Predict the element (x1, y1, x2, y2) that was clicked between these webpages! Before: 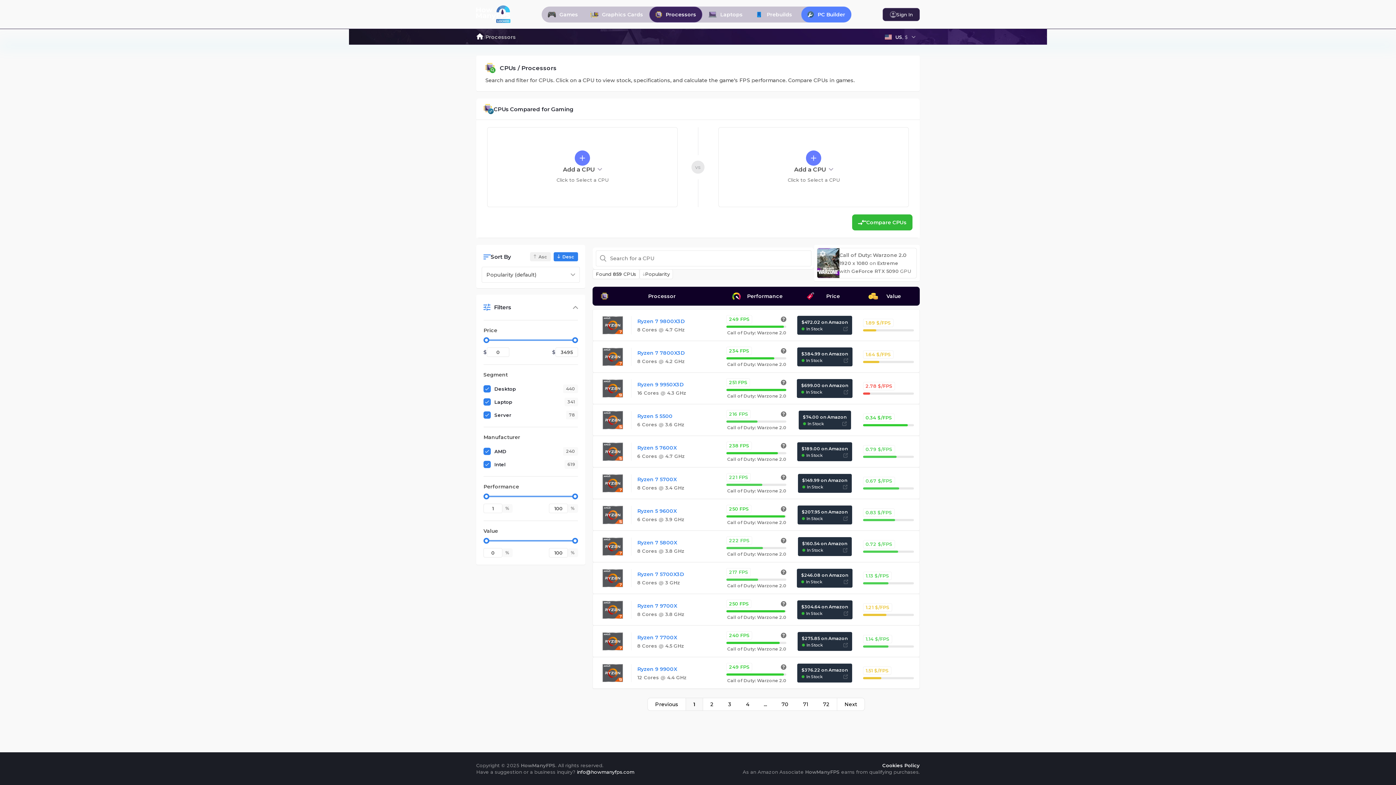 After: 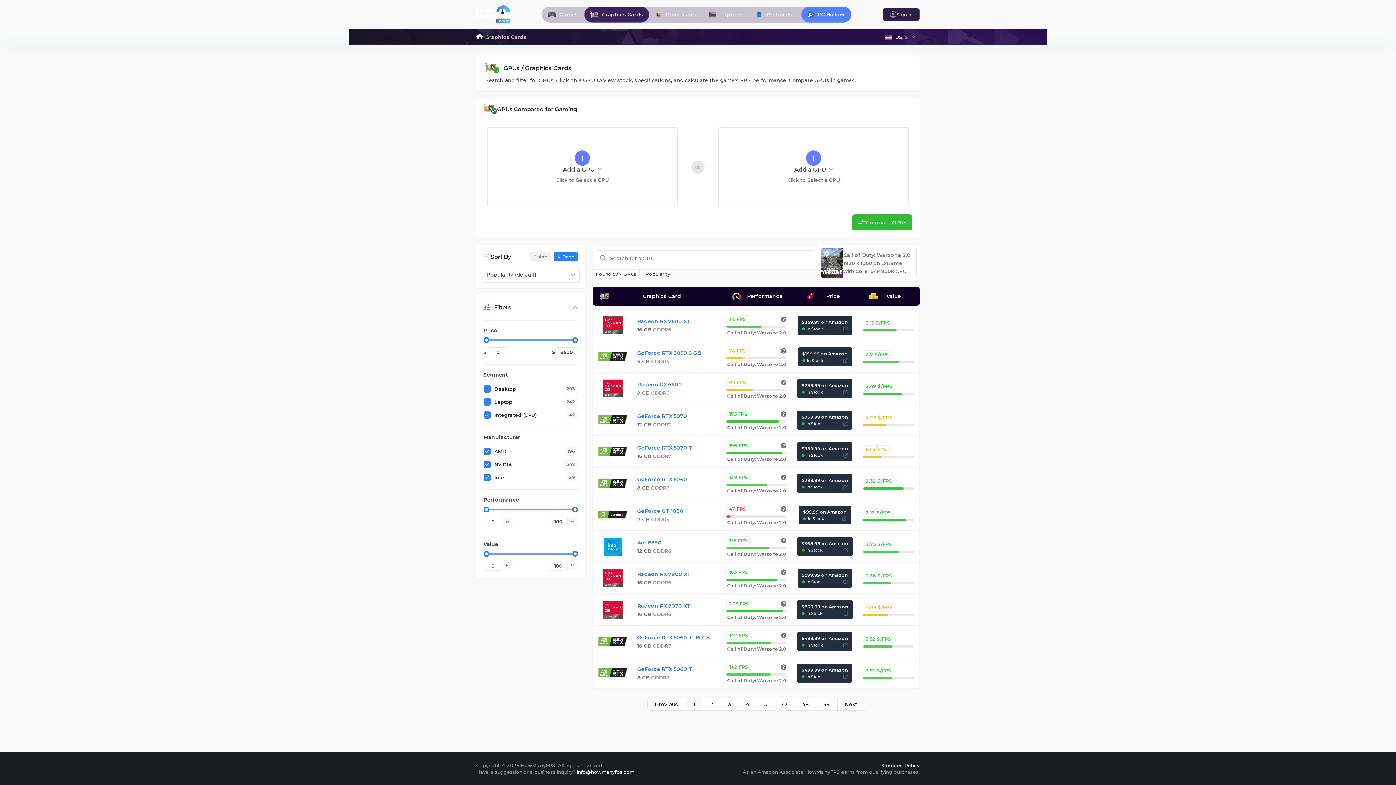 Action: label: Graphics Cards bbox: (584, 6, 649, 22)